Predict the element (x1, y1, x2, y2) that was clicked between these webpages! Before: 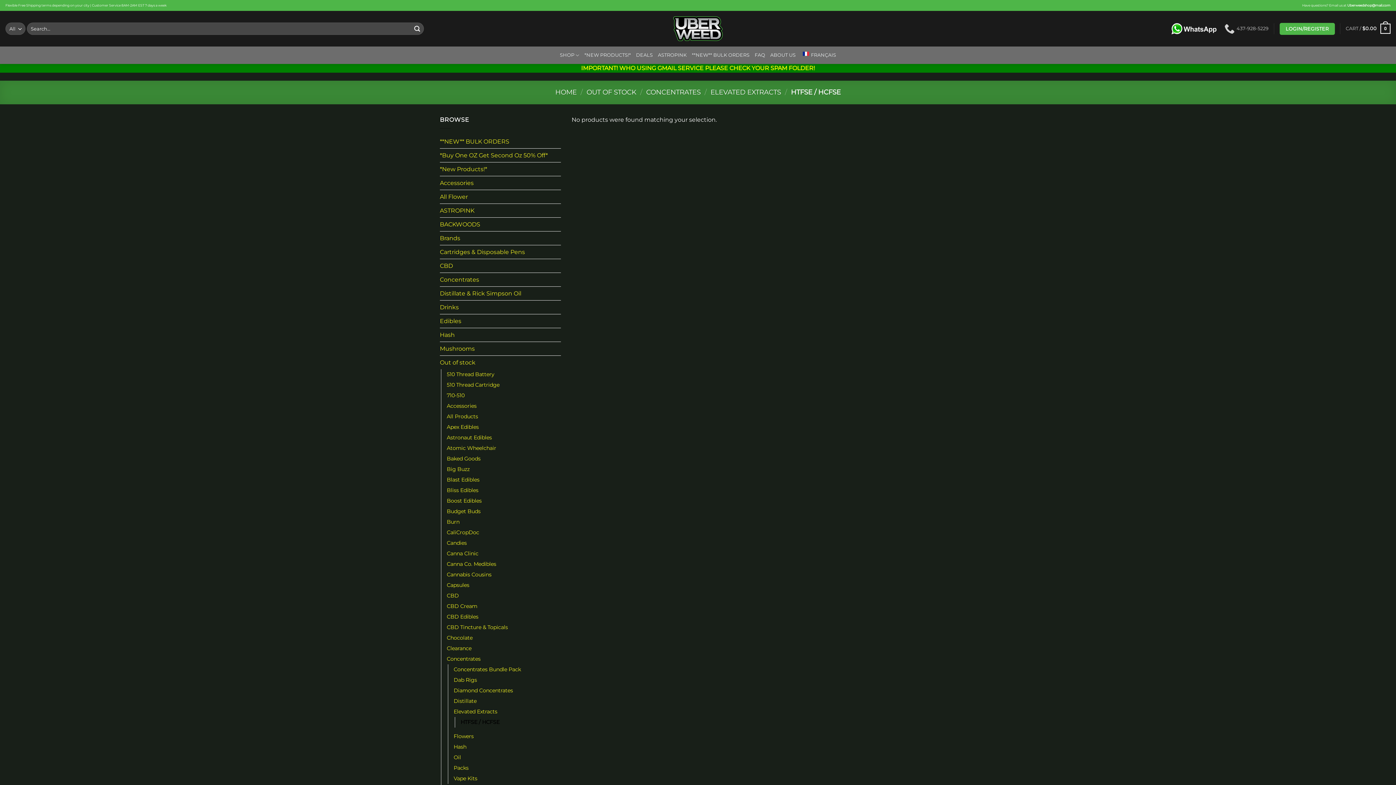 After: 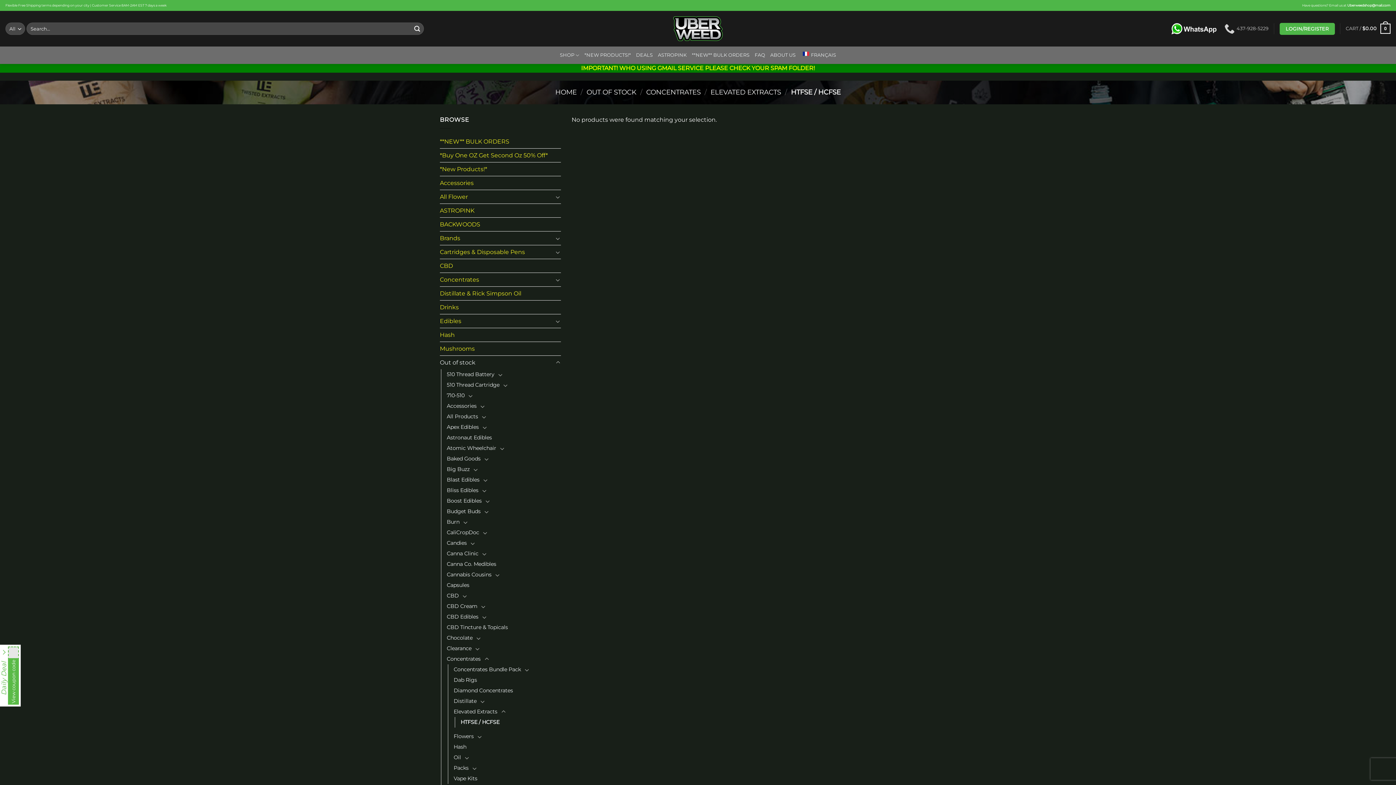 Action: bbox: (460, 717, 499, 728) label: HTFSE / HCFSE